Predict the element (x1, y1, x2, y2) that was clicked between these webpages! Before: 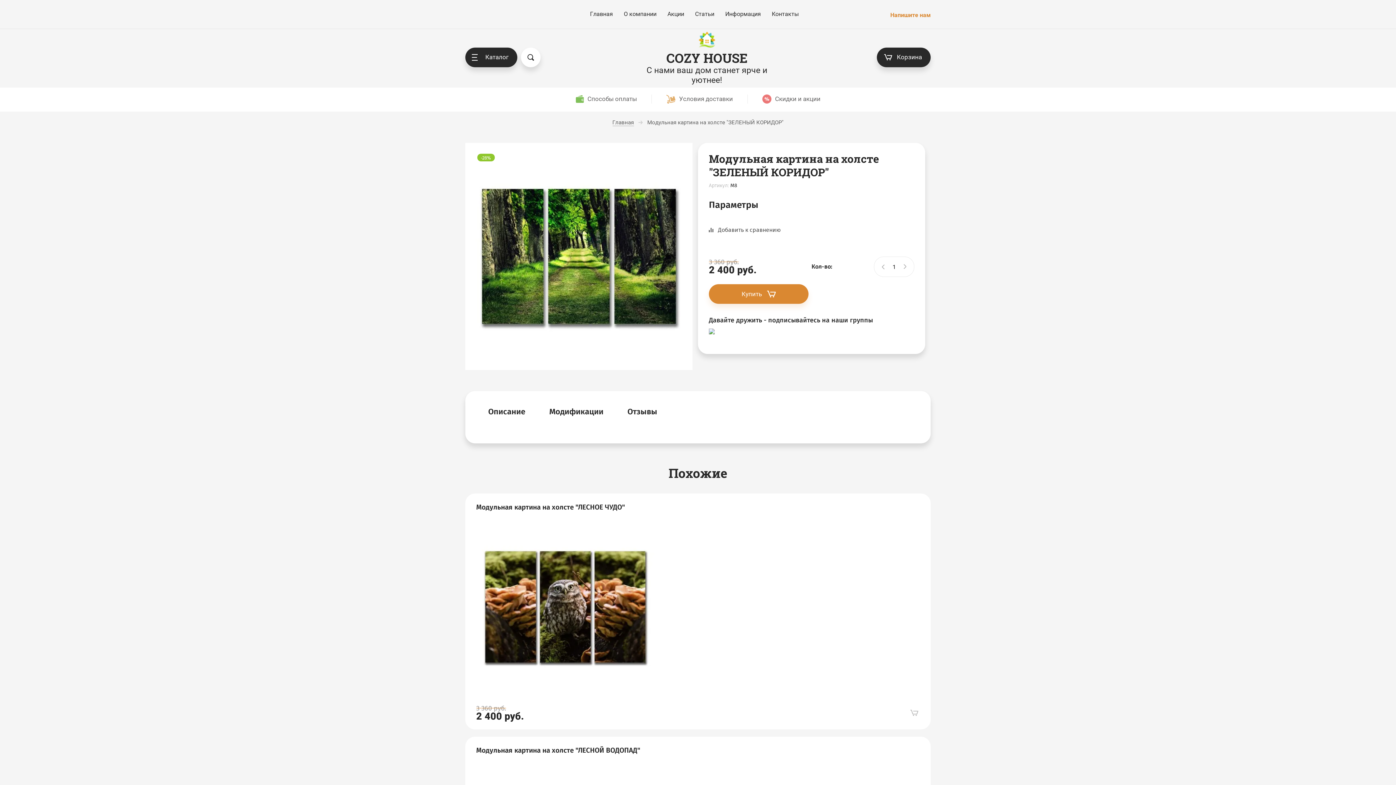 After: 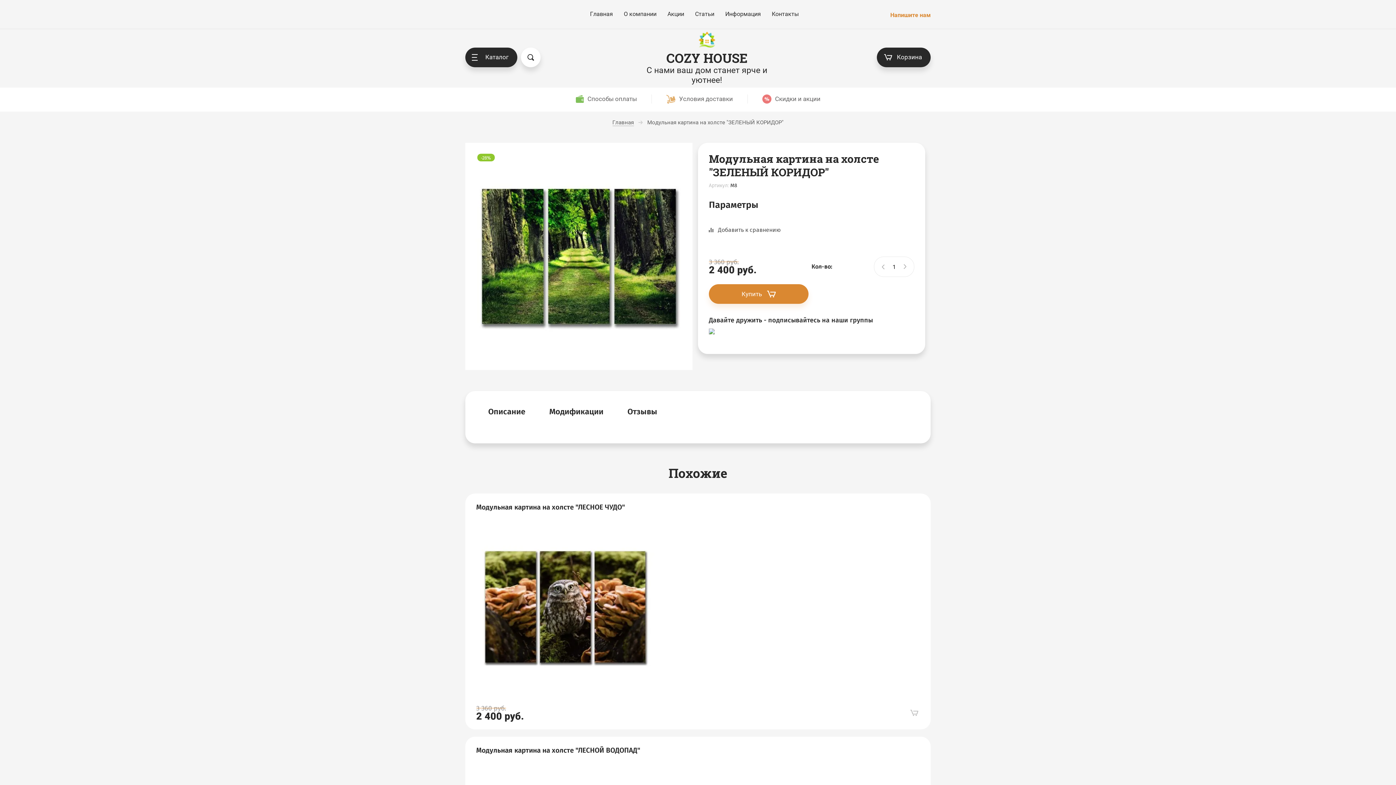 Action: label: Описание bbox: (476, 402, 537, 421)